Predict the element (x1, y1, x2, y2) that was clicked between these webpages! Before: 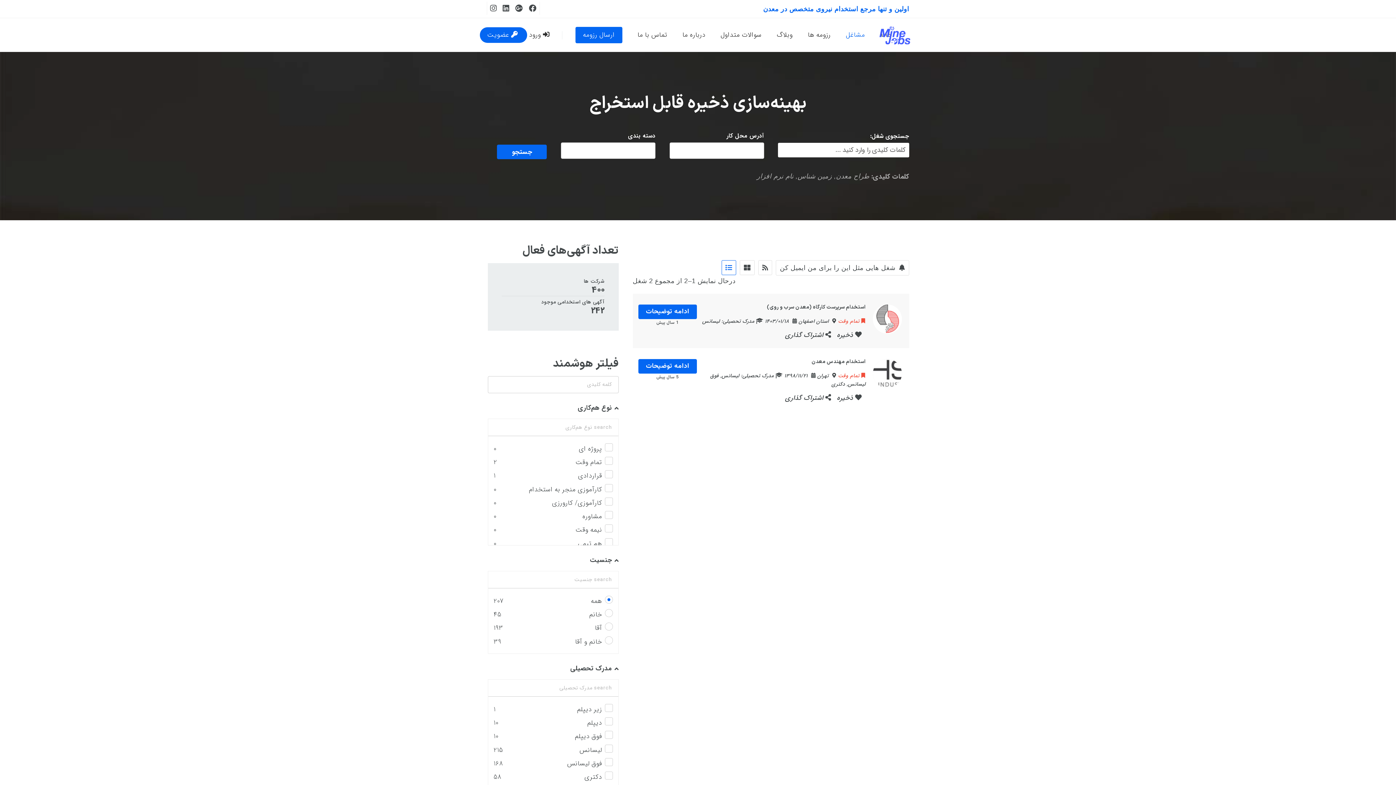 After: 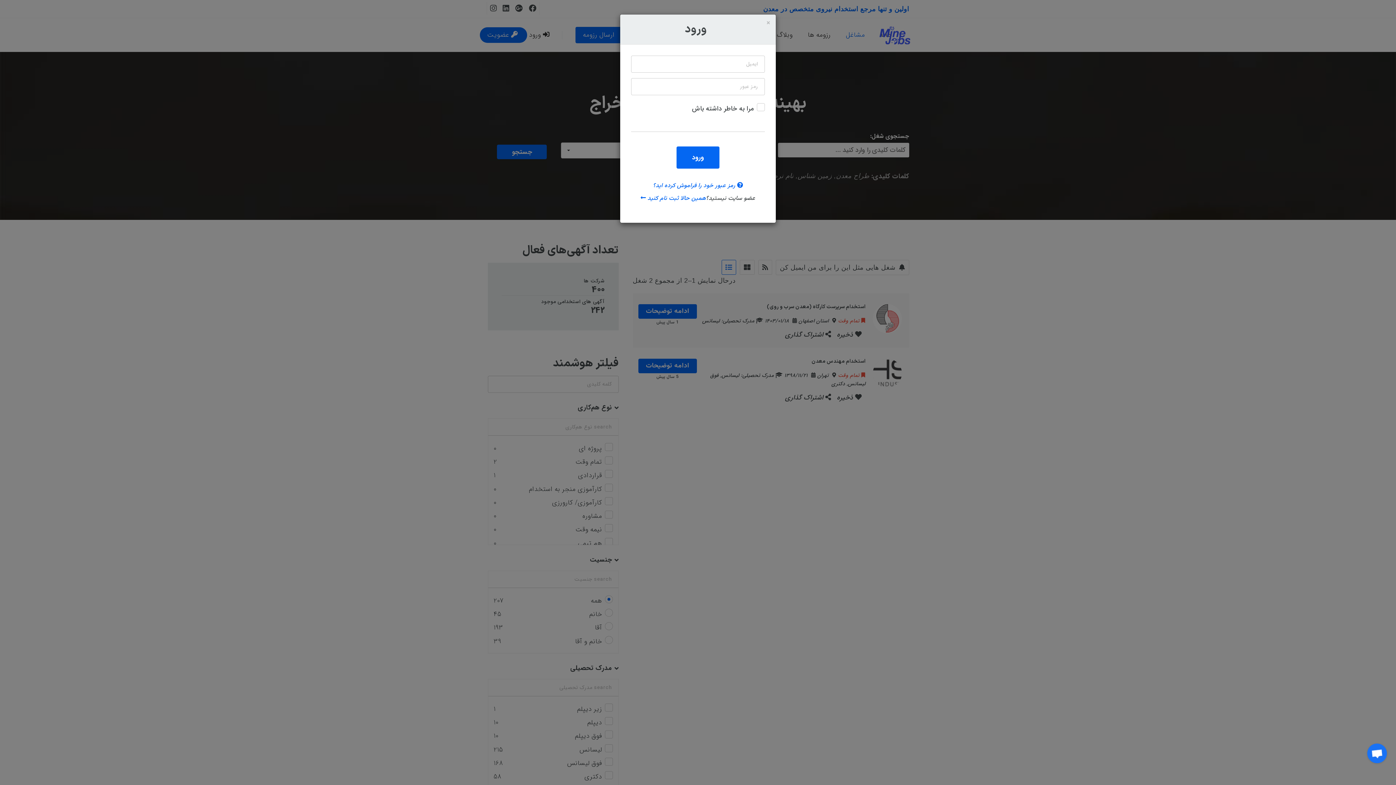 Action: label:  ورود bbox: (529, 18, 551, 52)